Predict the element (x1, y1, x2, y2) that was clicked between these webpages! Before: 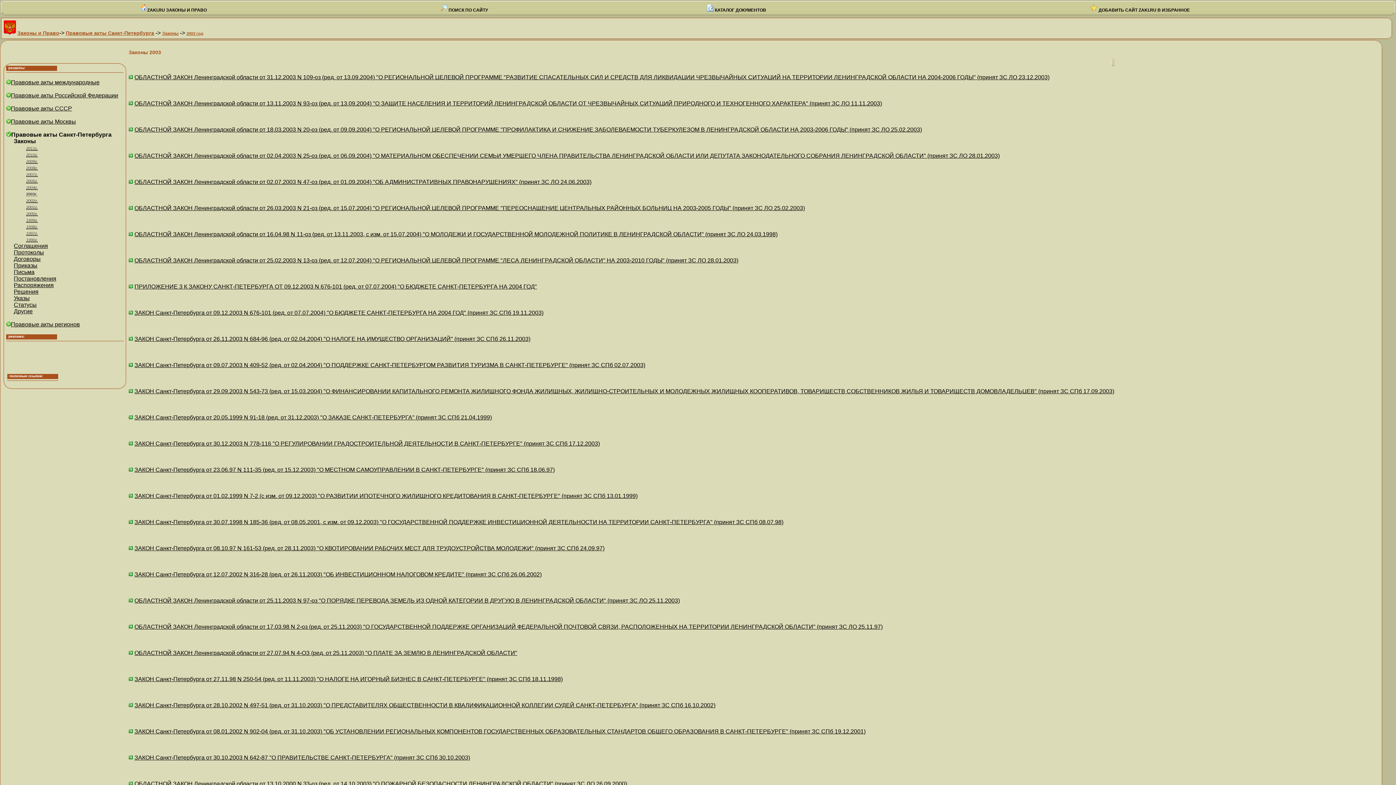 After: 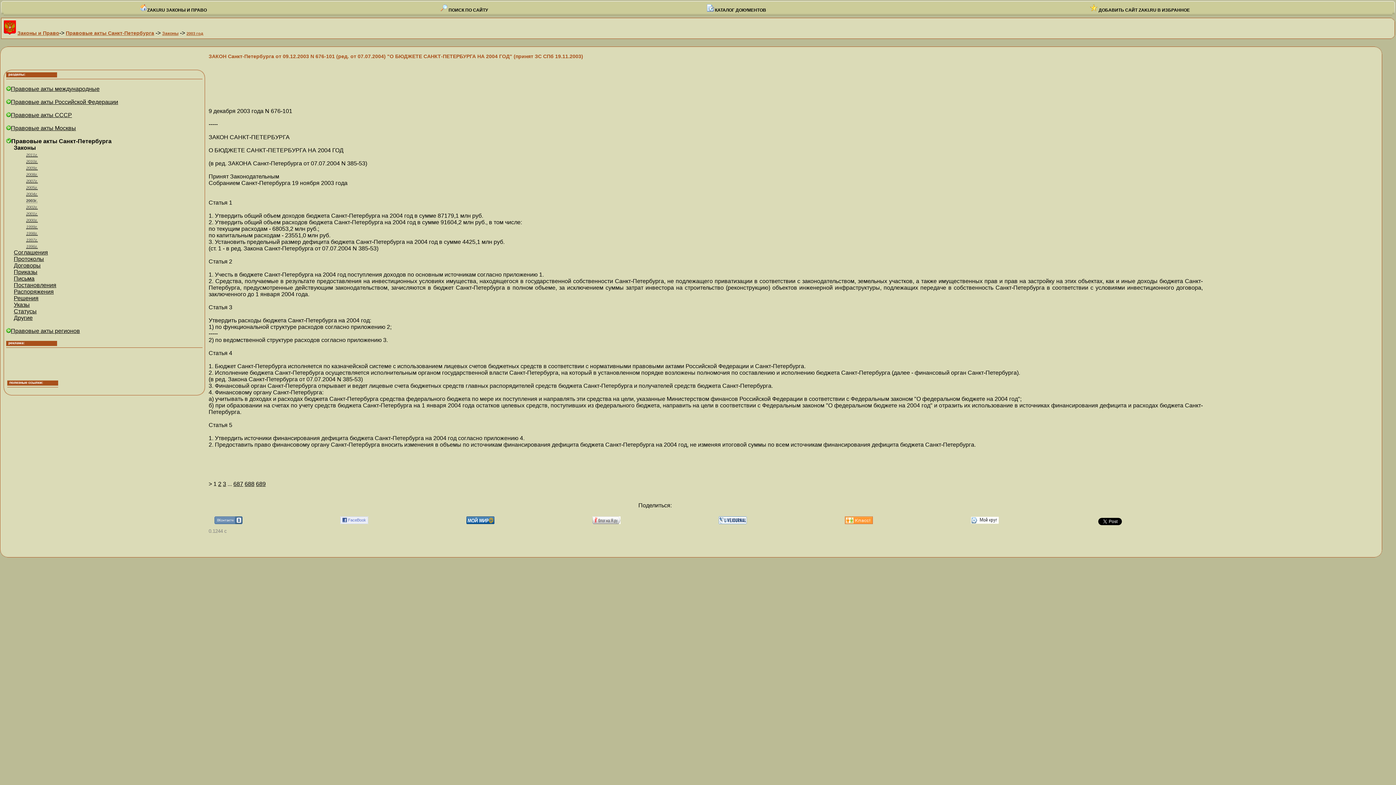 Action: bbox: (134, 309, 543, 316) label: ЗАКОН Санкт-Петербурга от 09.12.2003 N 676-101 (ред. от 07.07.2004) "О БЮДЖЕТЕ САНКТ-ПЕТЕРБУРГА НА 2004 ГОД" (принят ЗС СПб 19.11.2003)